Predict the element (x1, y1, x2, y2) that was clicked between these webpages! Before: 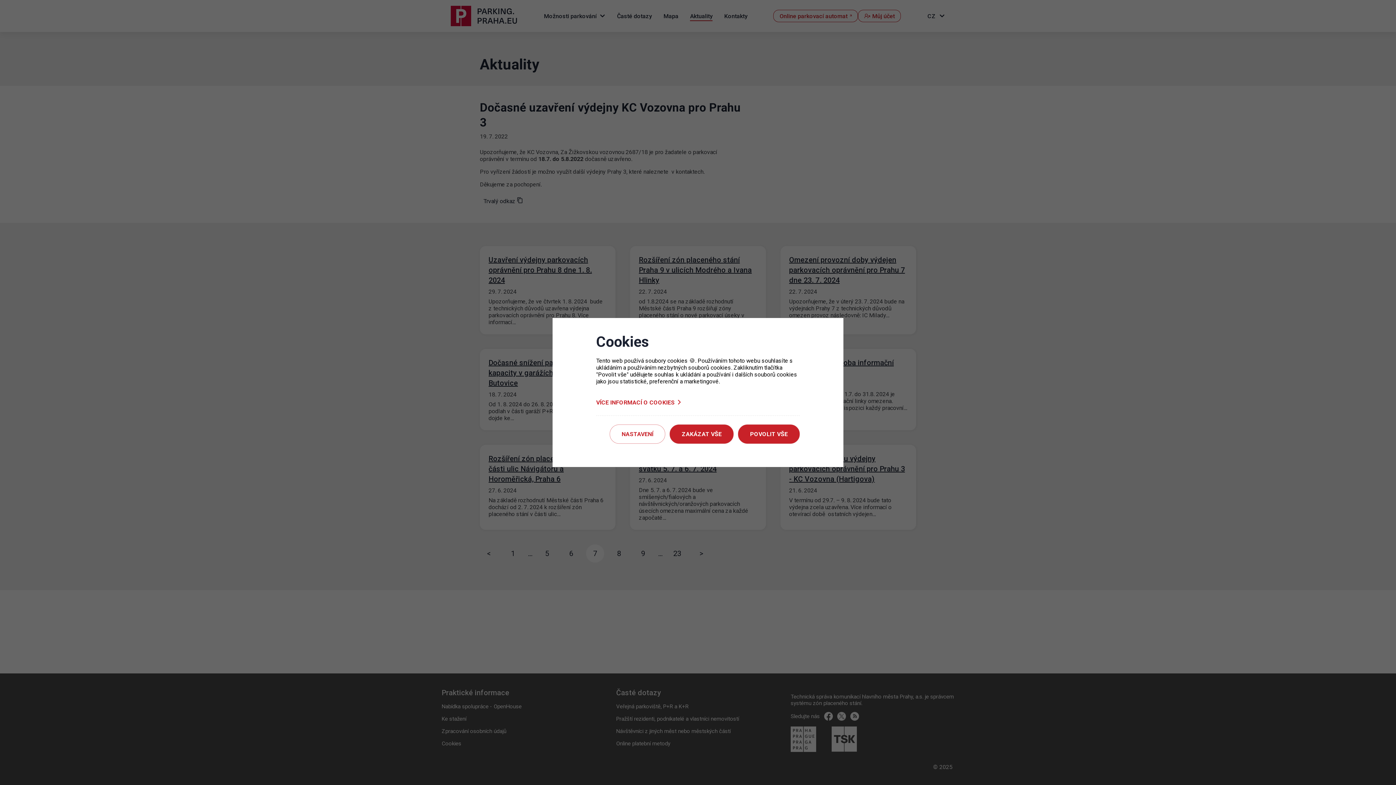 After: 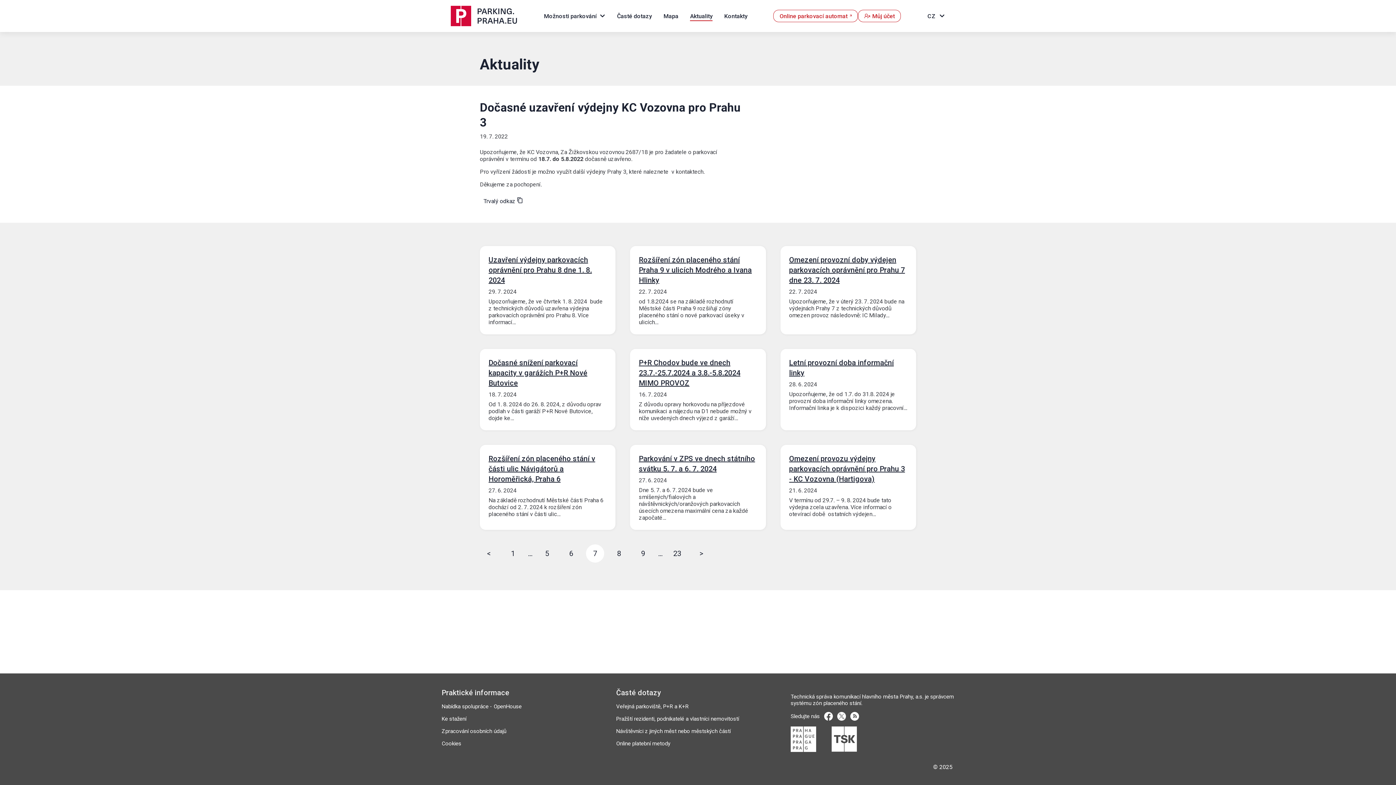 Action: bbox: (738, 424, 800, 444) label: POVOLIT VŠE